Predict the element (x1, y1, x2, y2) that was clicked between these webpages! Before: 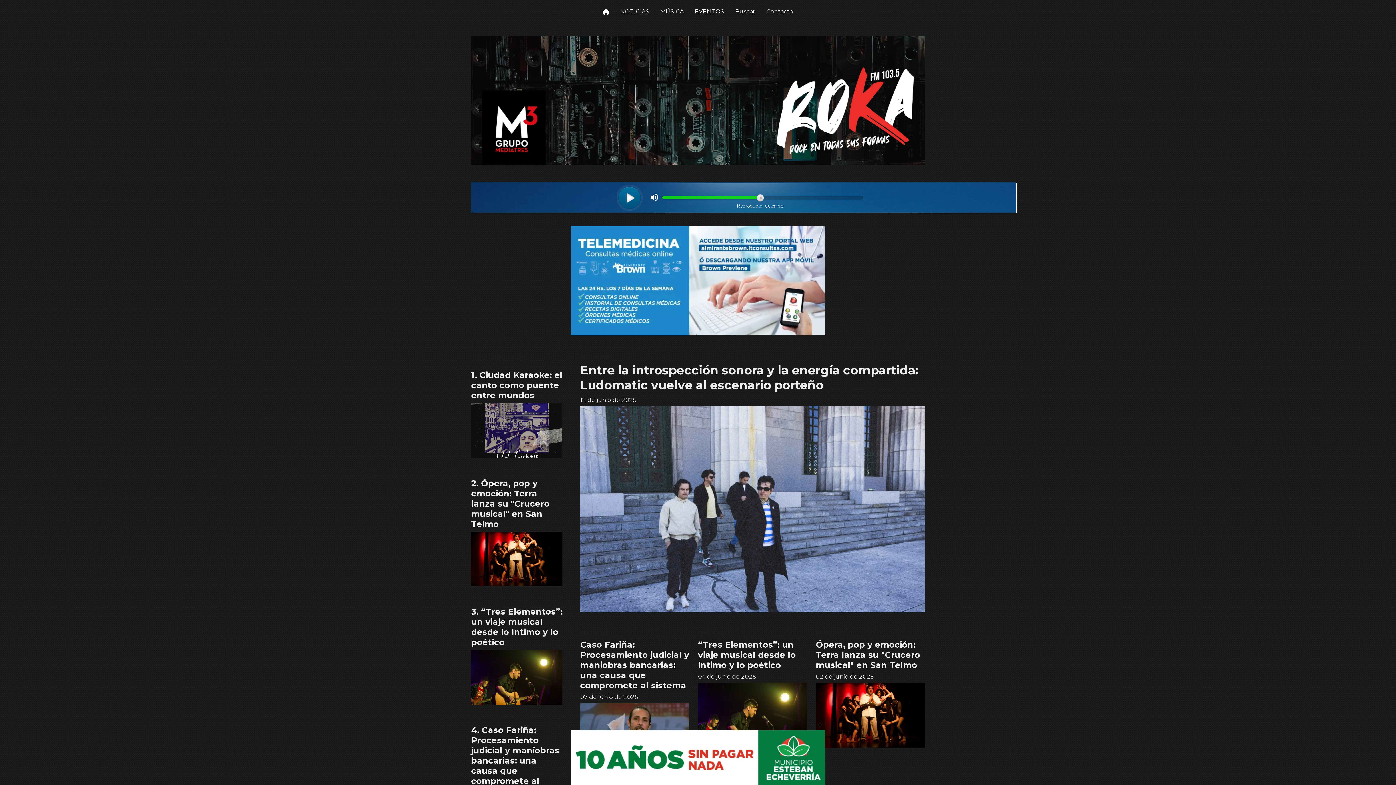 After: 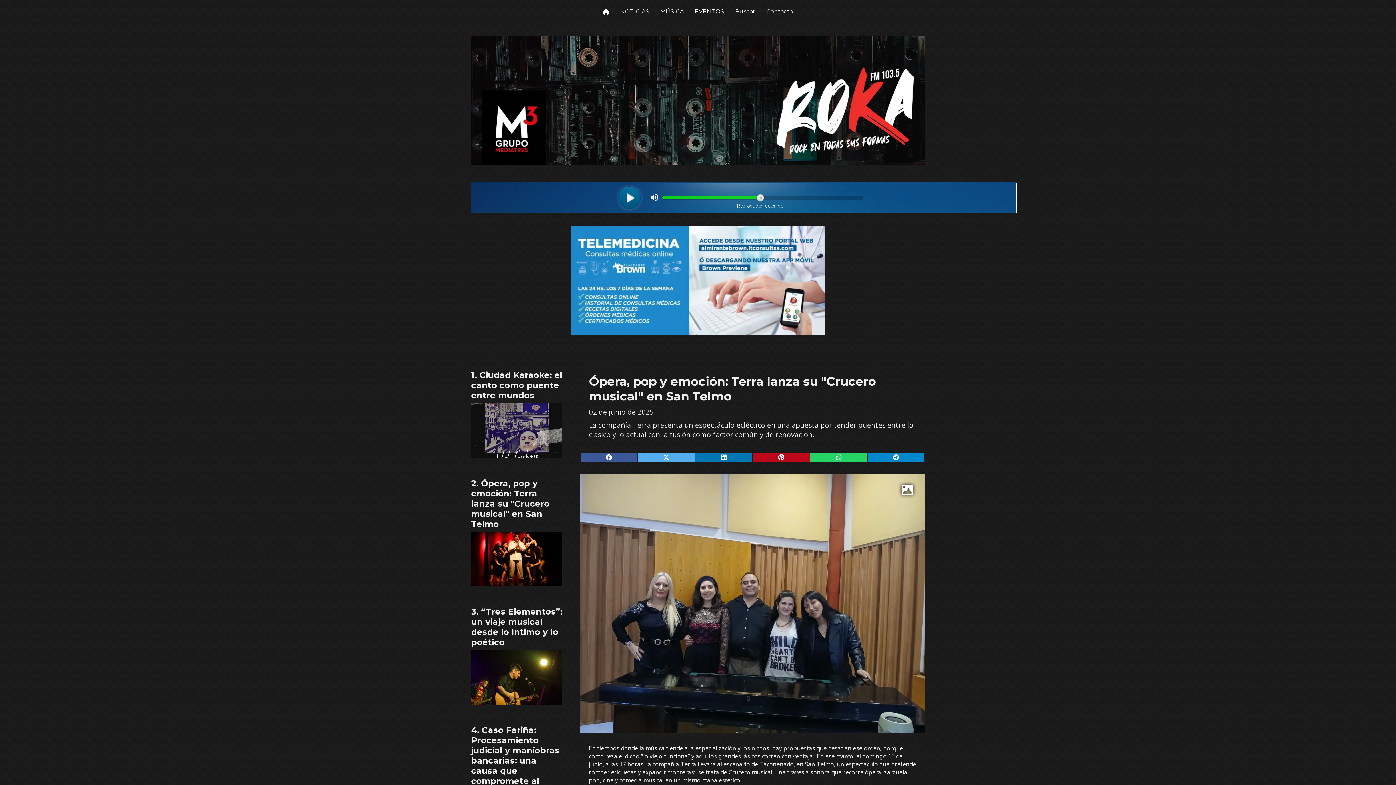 Action: bbox: (816, 682, 925, 748)